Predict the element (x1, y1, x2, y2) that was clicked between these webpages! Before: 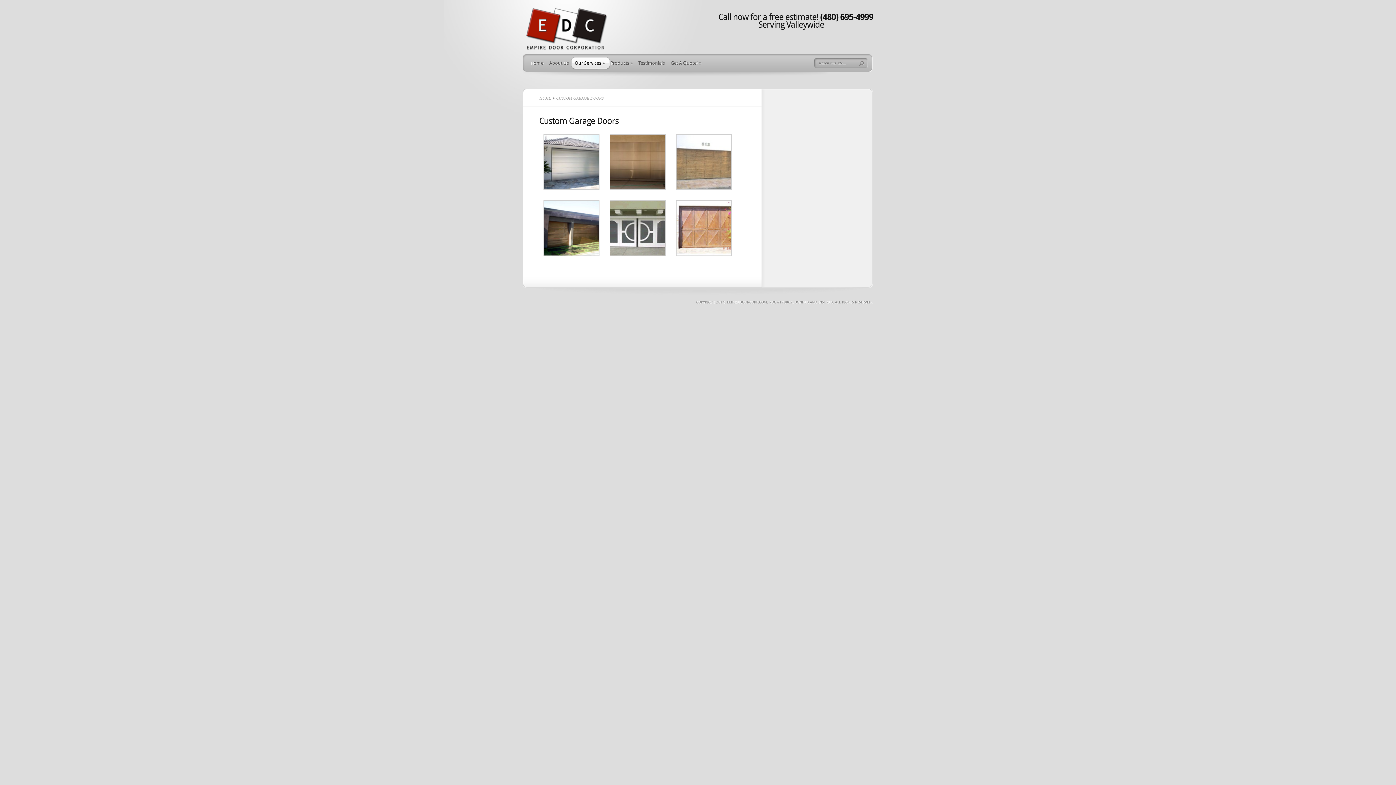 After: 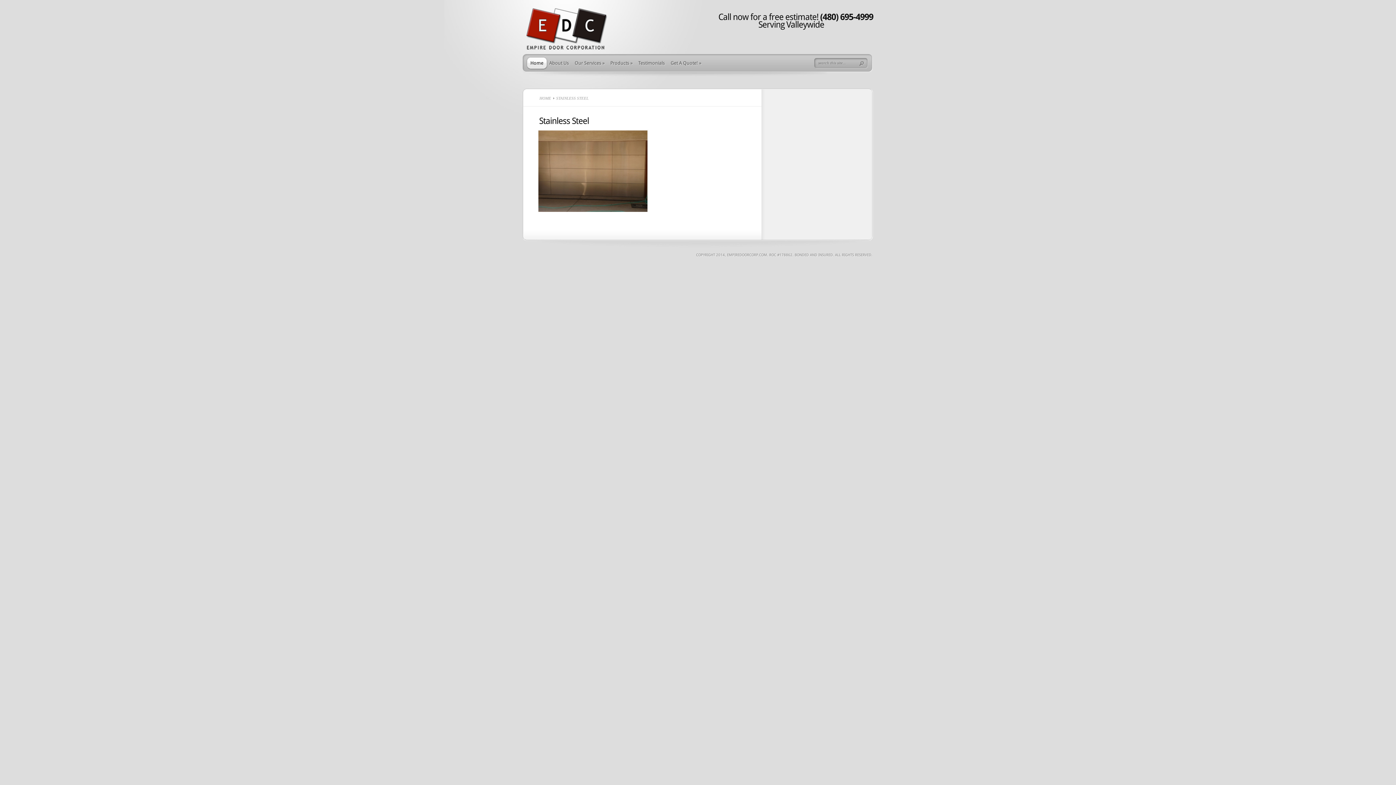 Action: bbox: (609, 186, 665, 191)